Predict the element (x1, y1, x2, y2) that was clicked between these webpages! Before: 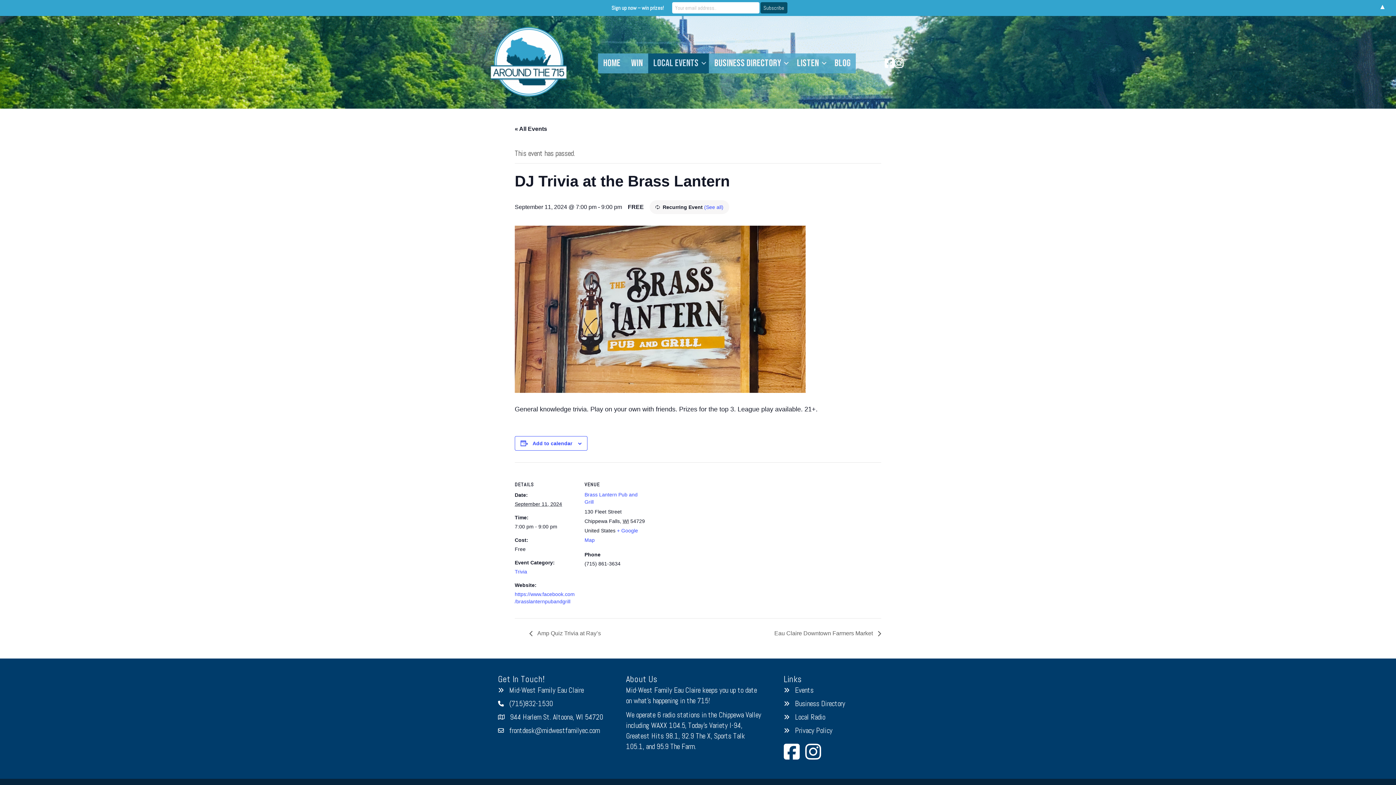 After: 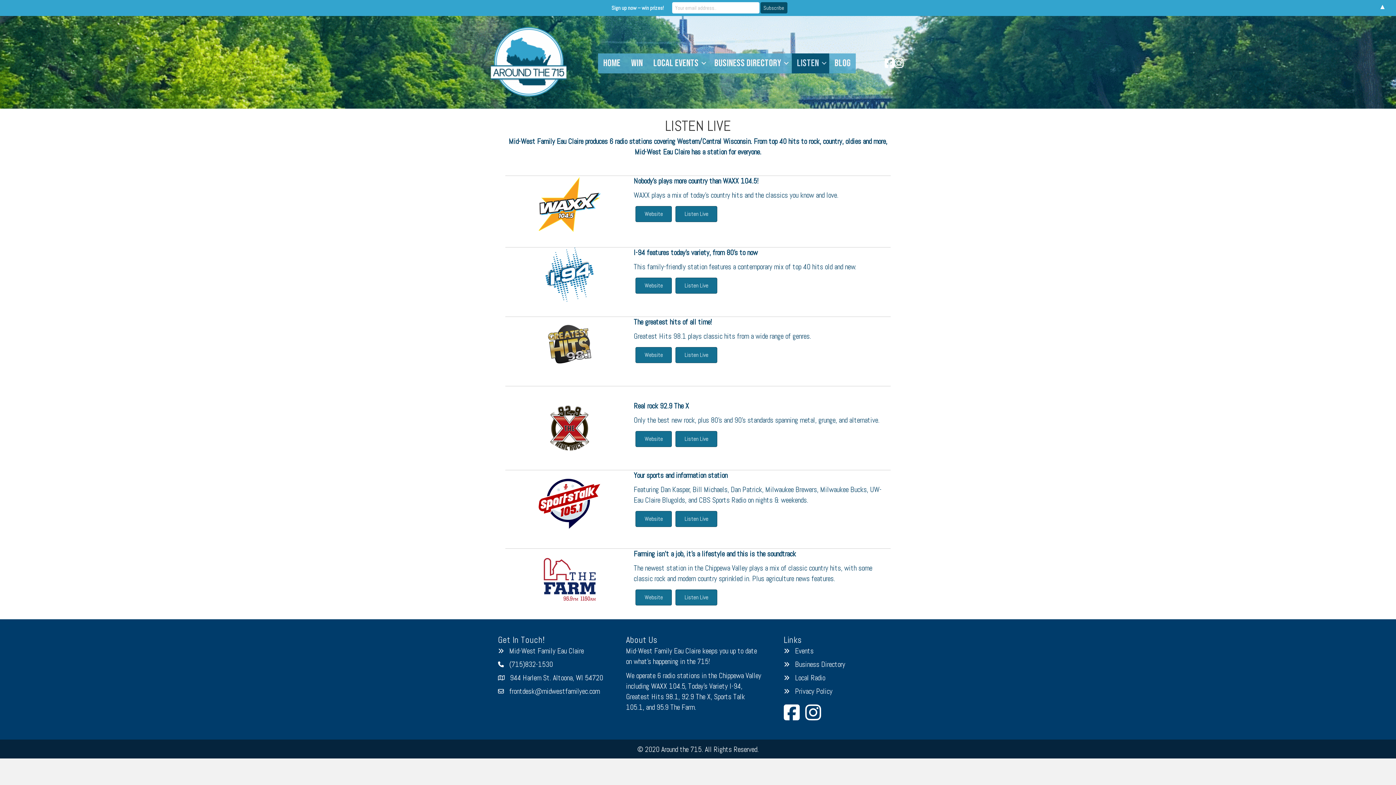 Action: bbox: (795, 712, 825, 722) label: Local Radio